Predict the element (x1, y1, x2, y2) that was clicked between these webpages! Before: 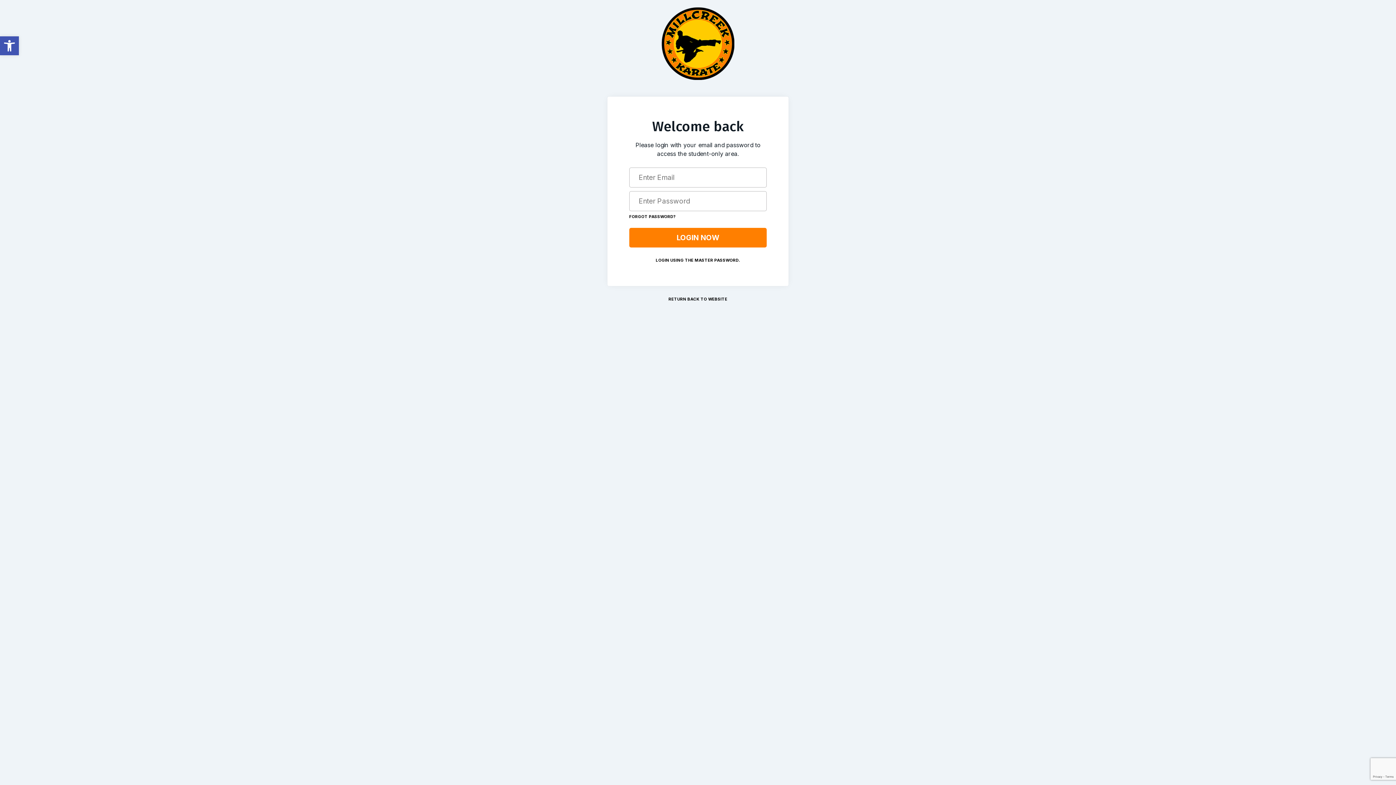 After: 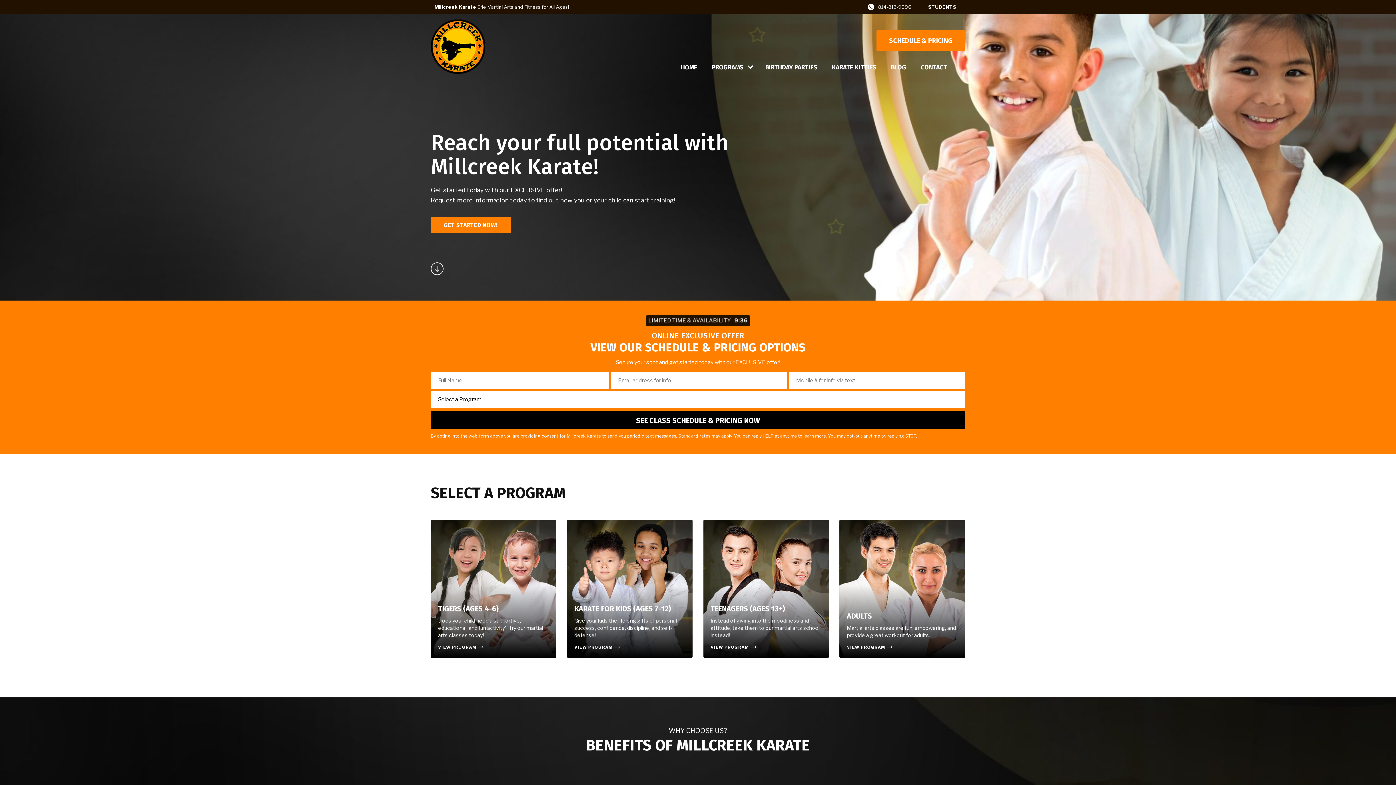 Action: bbox: (485, 295, 910, 303) label: RETURN BACK TO WEBSITE